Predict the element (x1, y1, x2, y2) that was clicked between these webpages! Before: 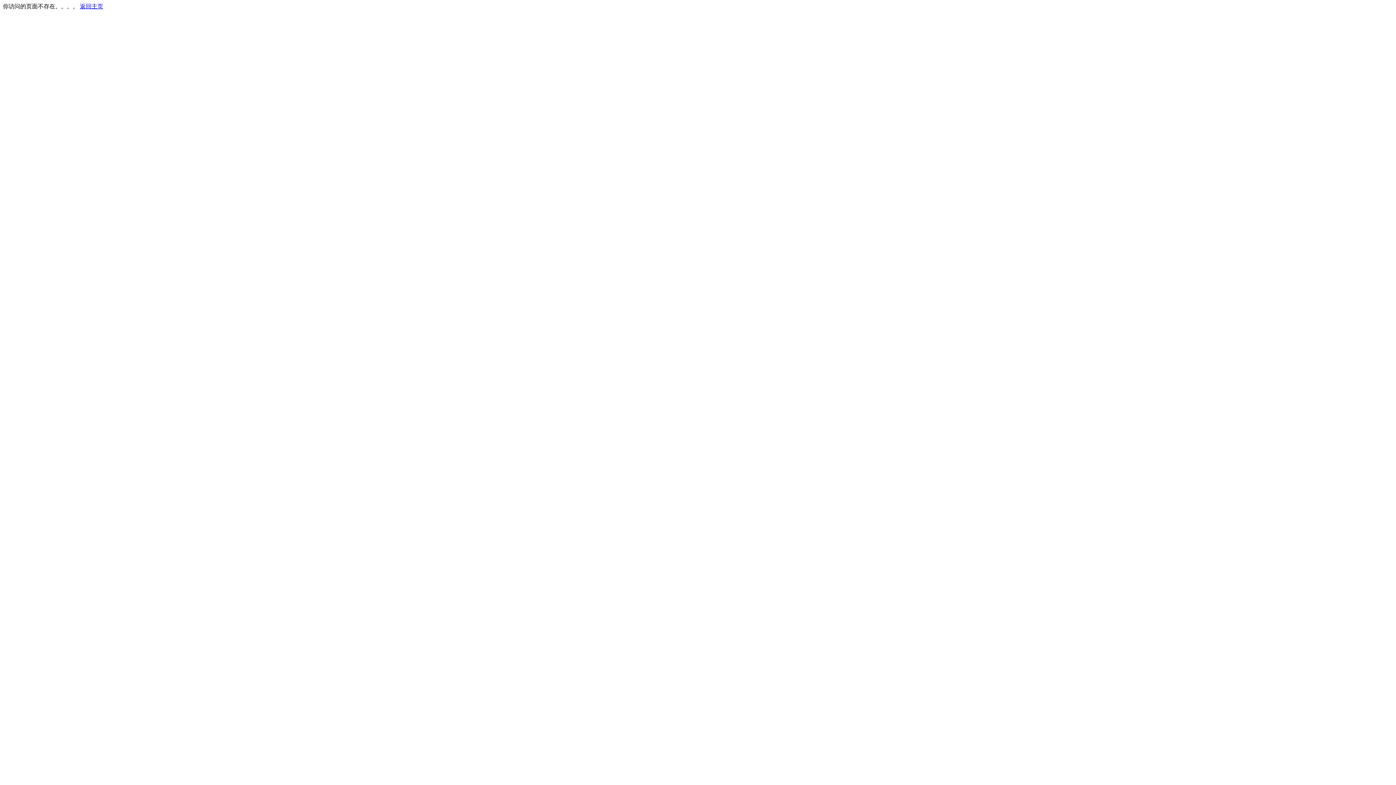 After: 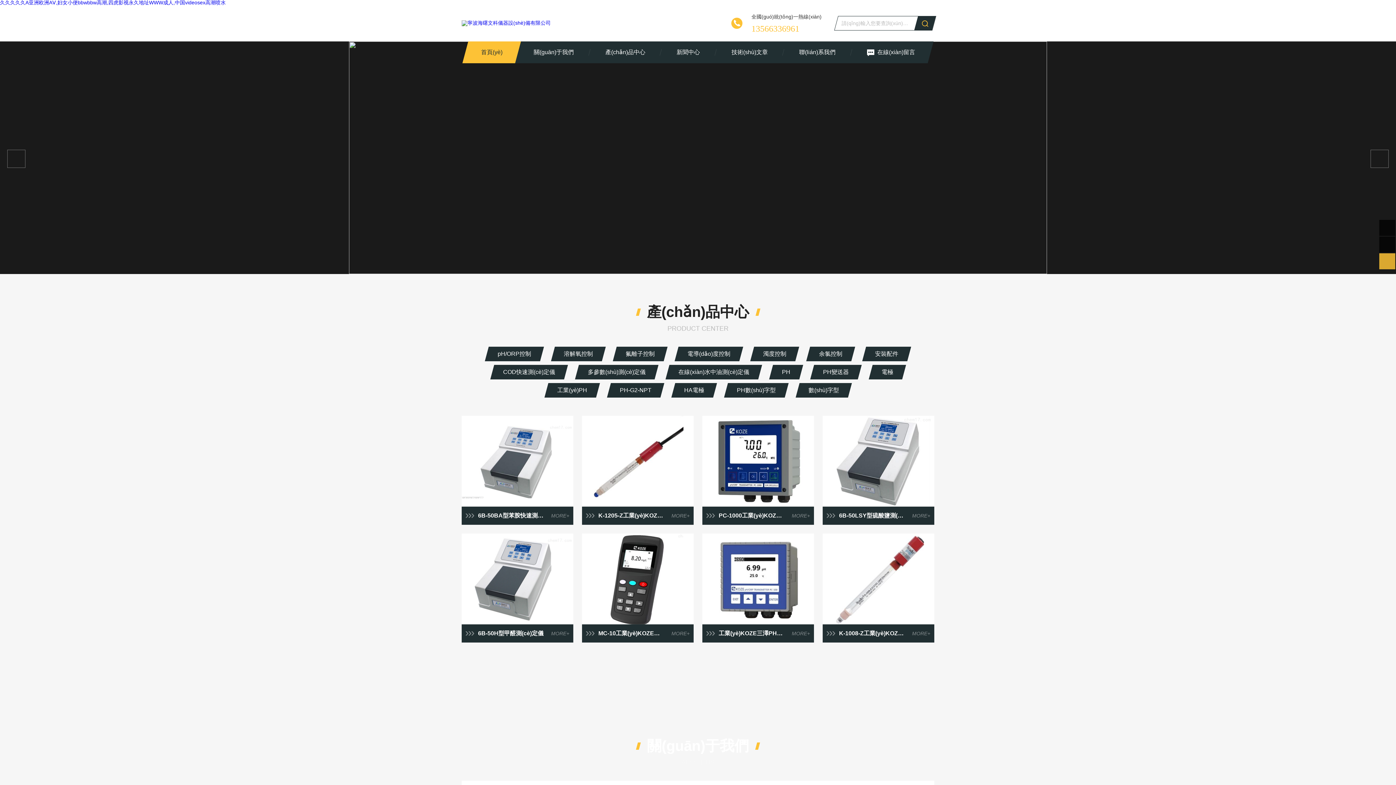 Action: bbox: (80, 3, 103, 9) label: 返回主页